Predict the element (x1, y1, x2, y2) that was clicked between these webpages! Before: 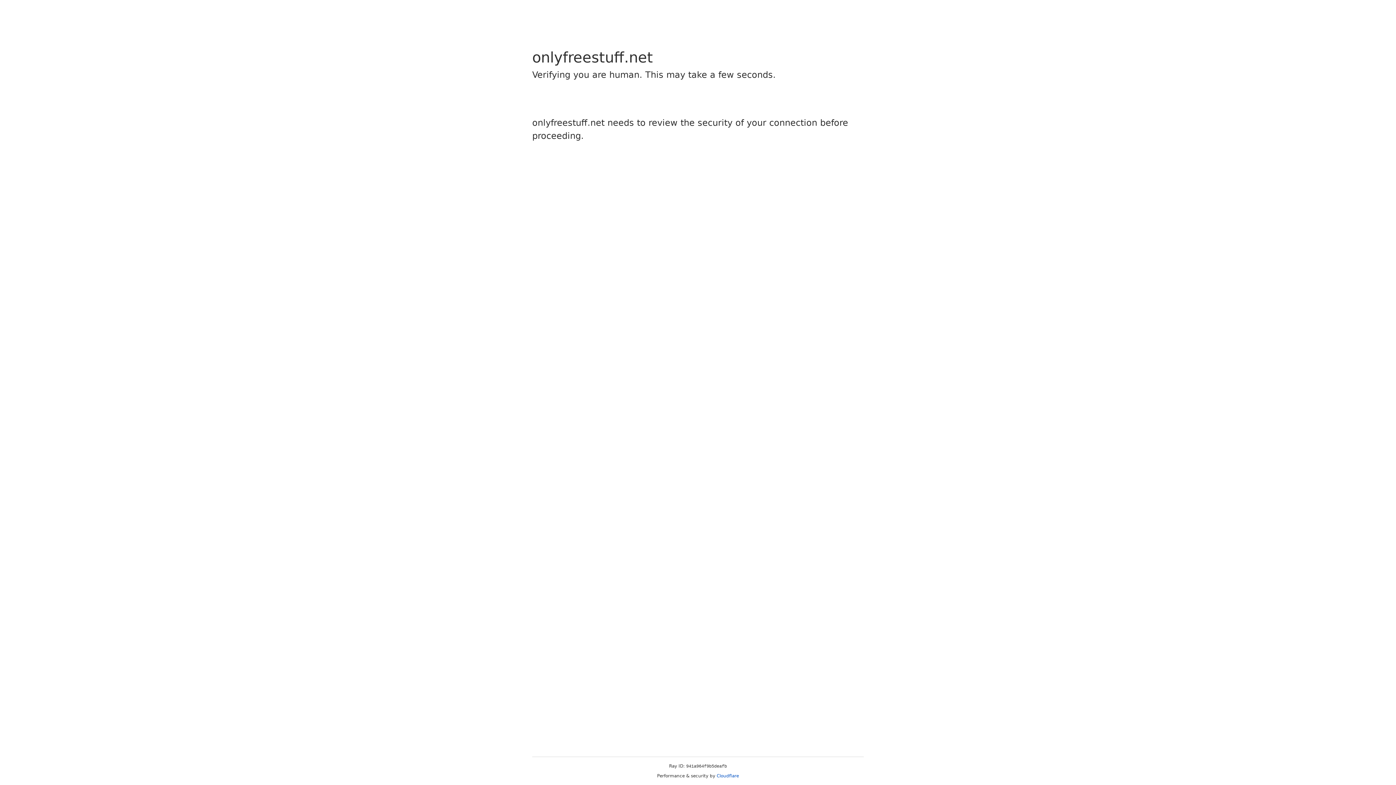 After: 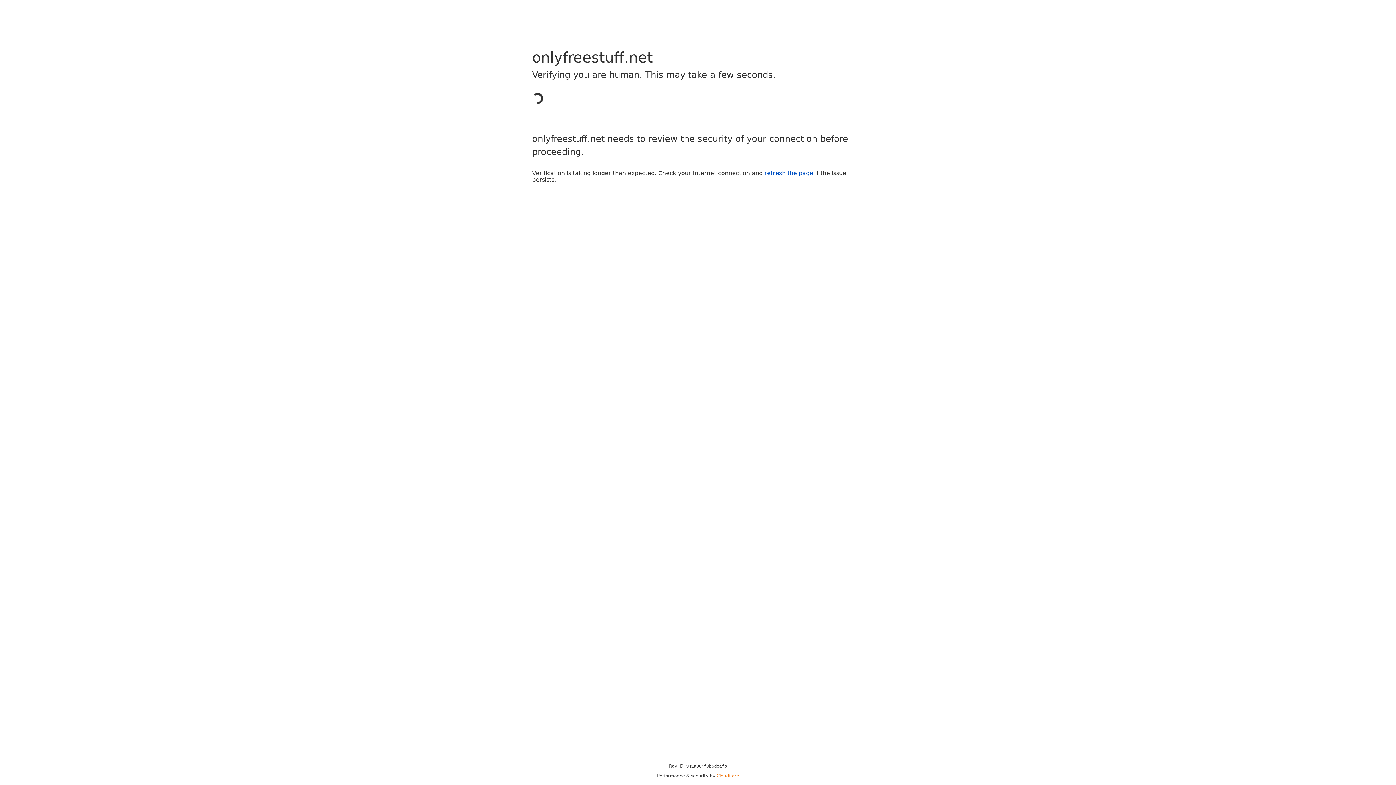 Action: label: Cloudflare bbox: (716, 773, 739, 778)